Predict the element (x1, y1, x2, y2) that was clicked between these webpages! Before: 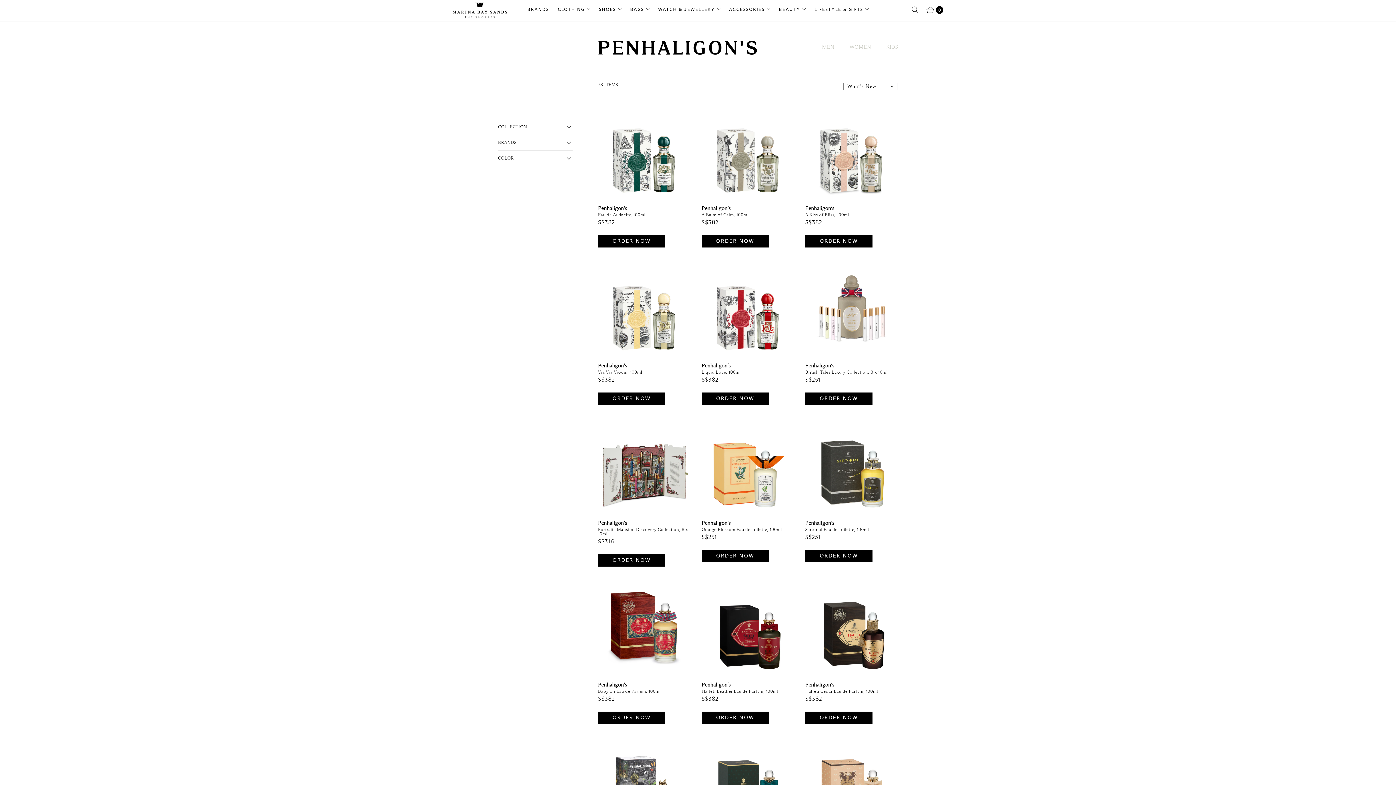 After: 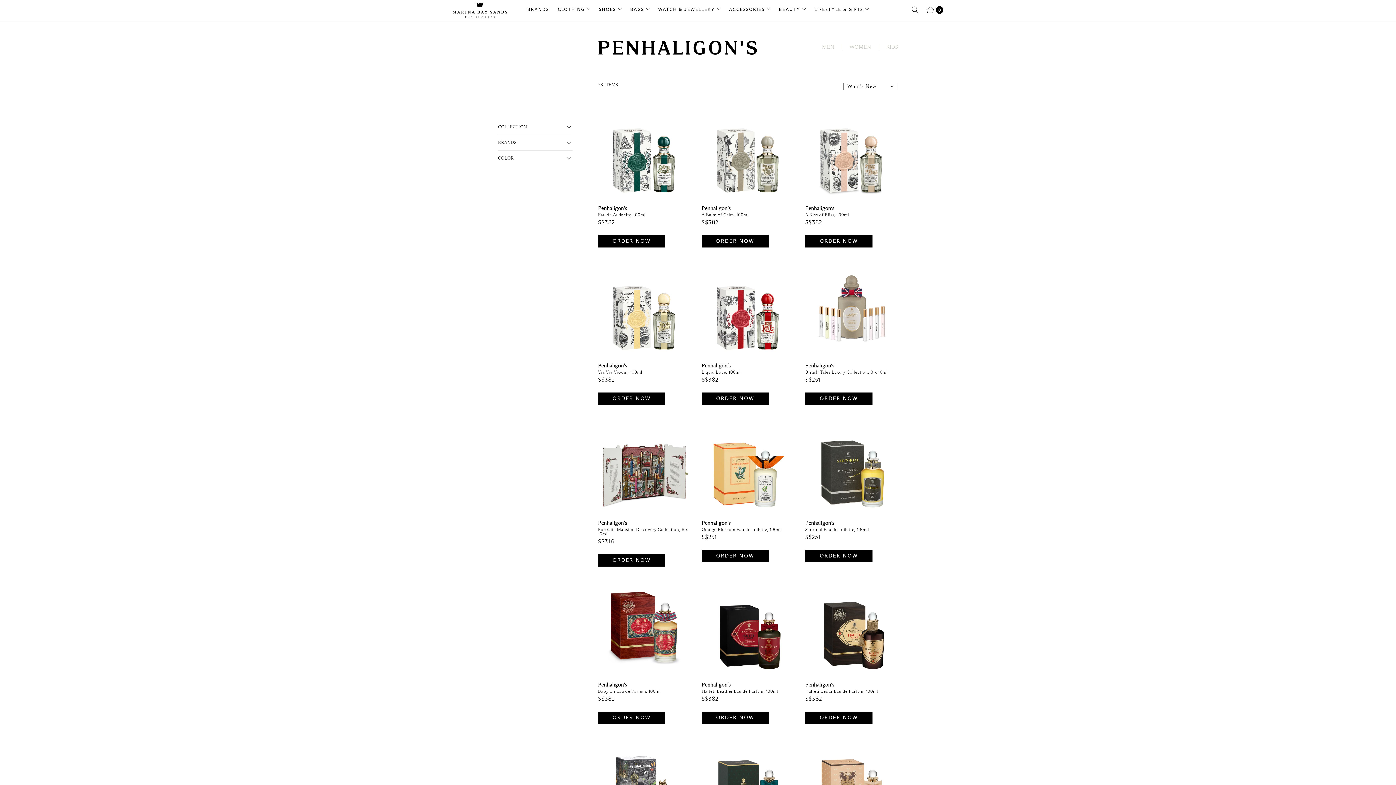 Action: bbox: (701, 682, 730, 687) label: Penhaligon’s